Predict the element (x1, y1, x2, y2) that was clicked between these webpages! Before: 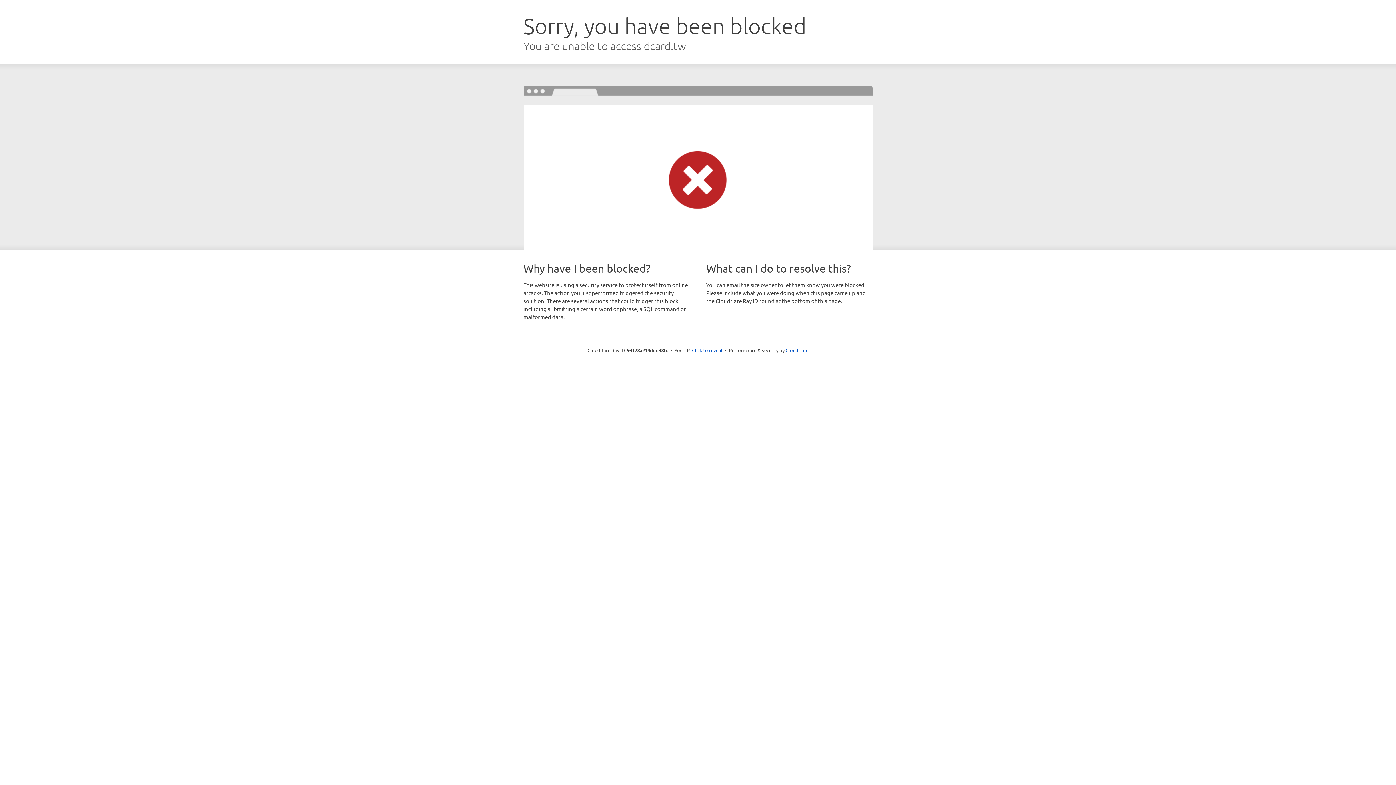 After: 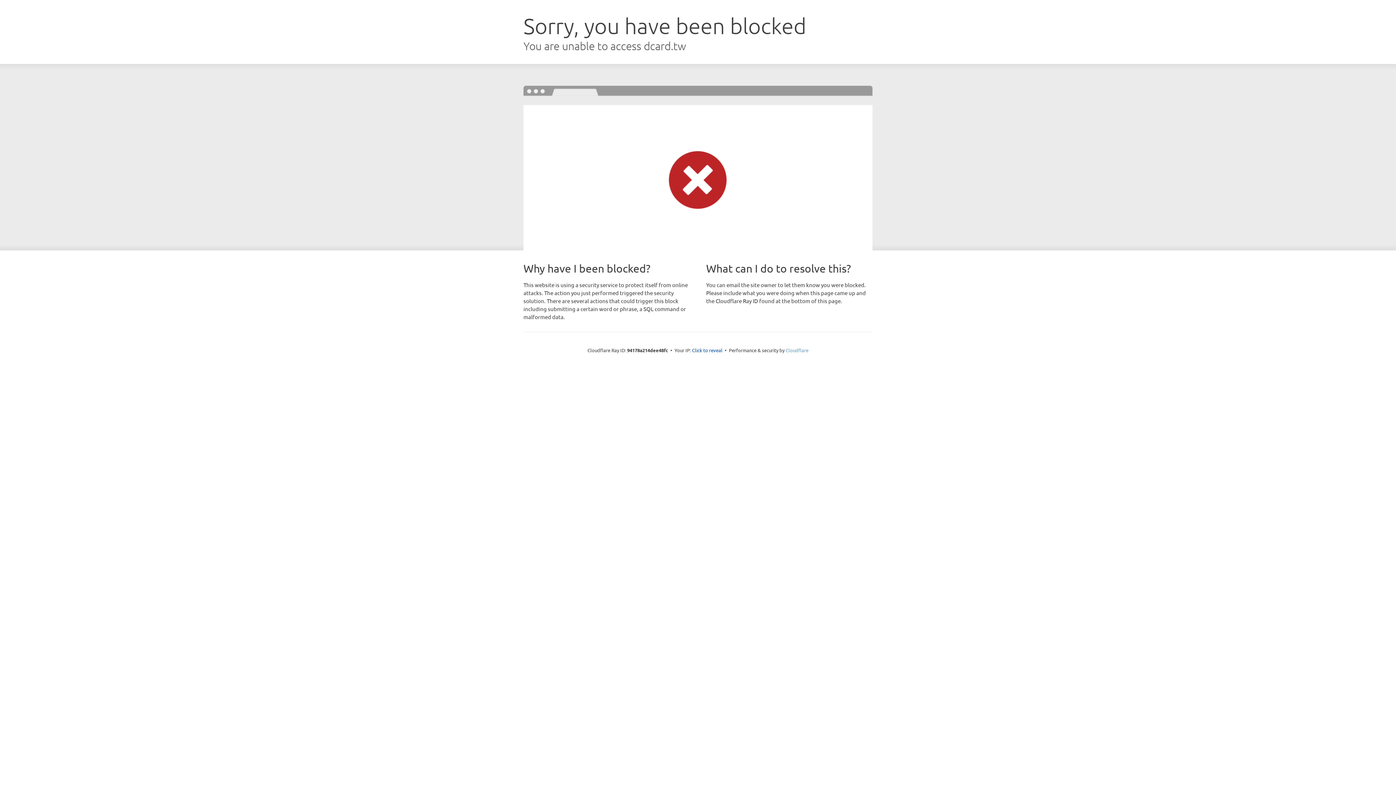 Action: label: Cloudflare bbox: (785, 347, 808, 353)